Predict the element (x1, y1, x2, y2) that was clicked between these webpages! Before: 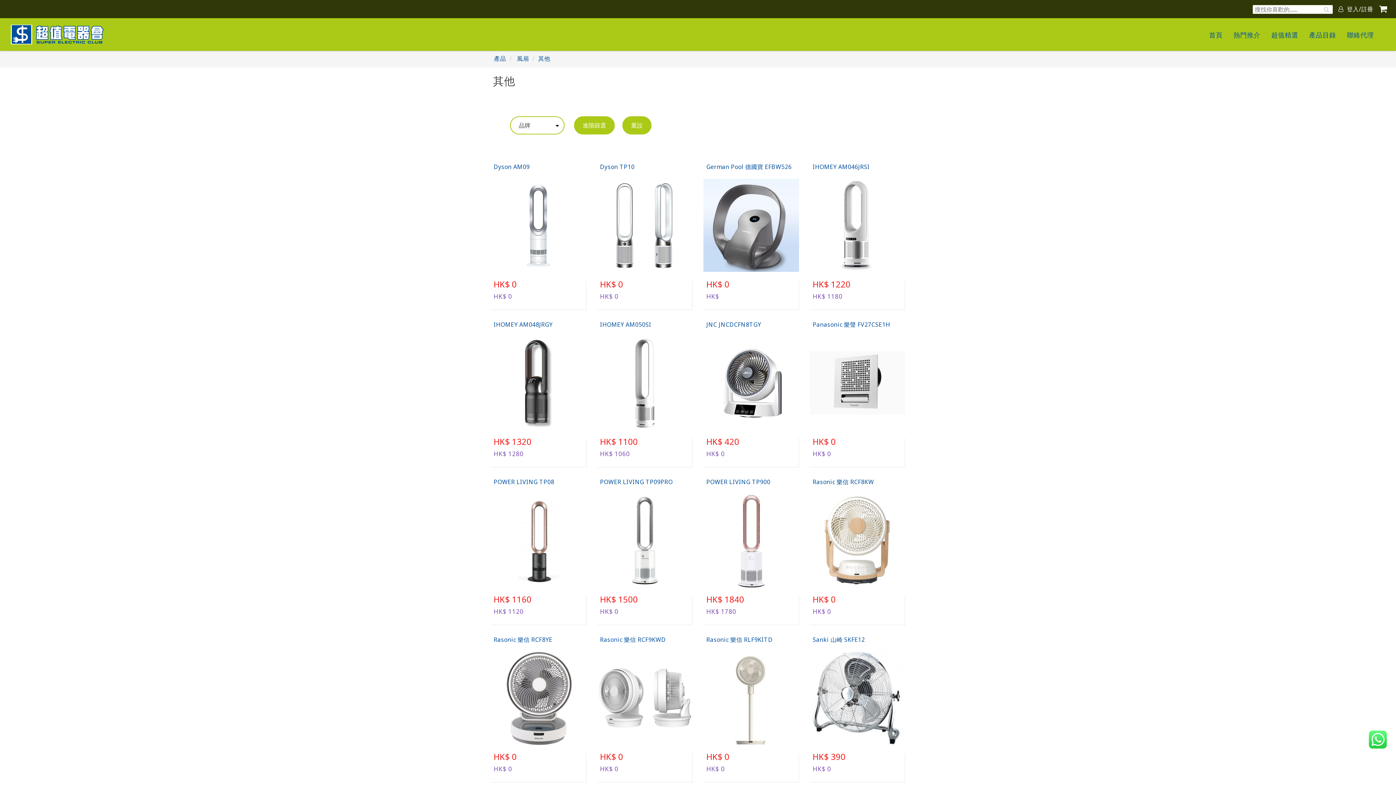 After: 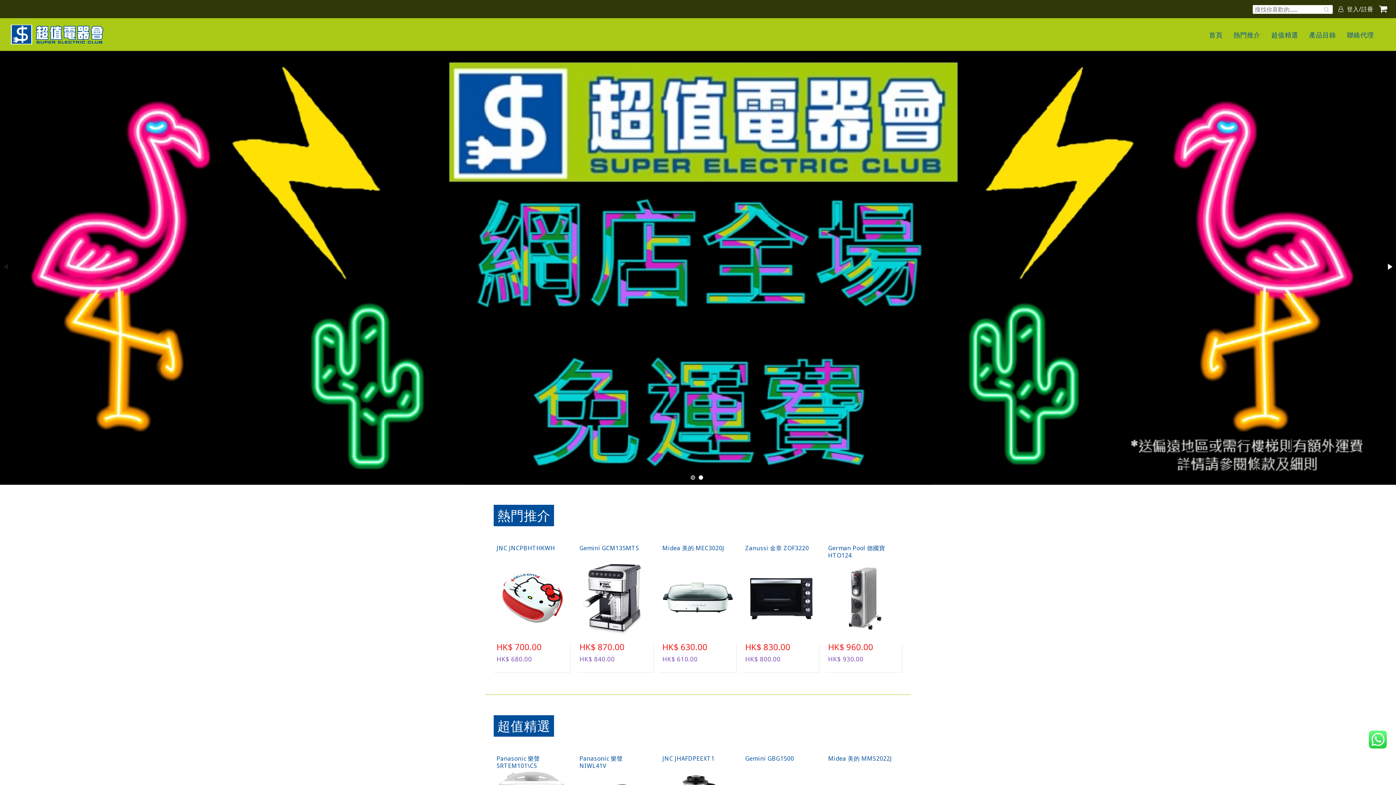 Action: bbox: (5, 29, 103, 37)